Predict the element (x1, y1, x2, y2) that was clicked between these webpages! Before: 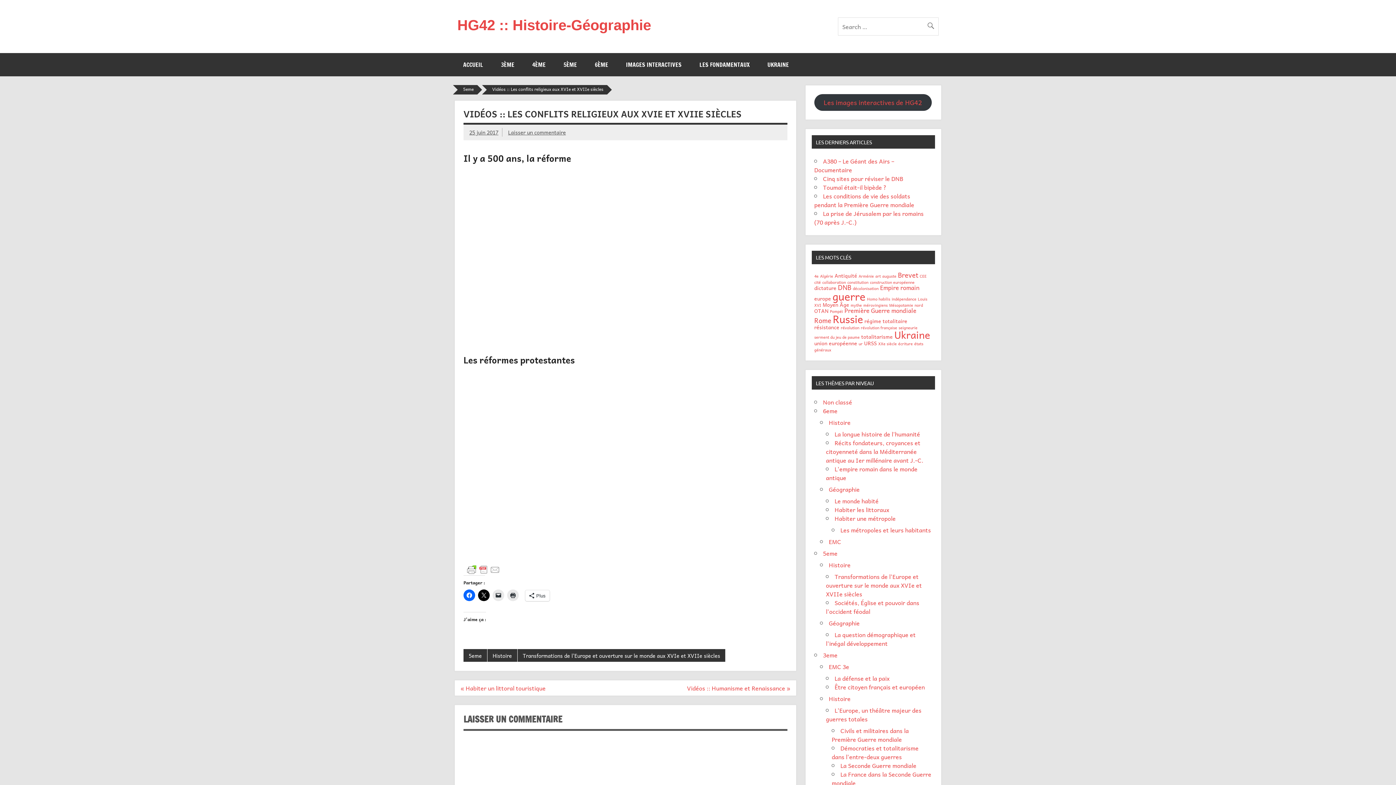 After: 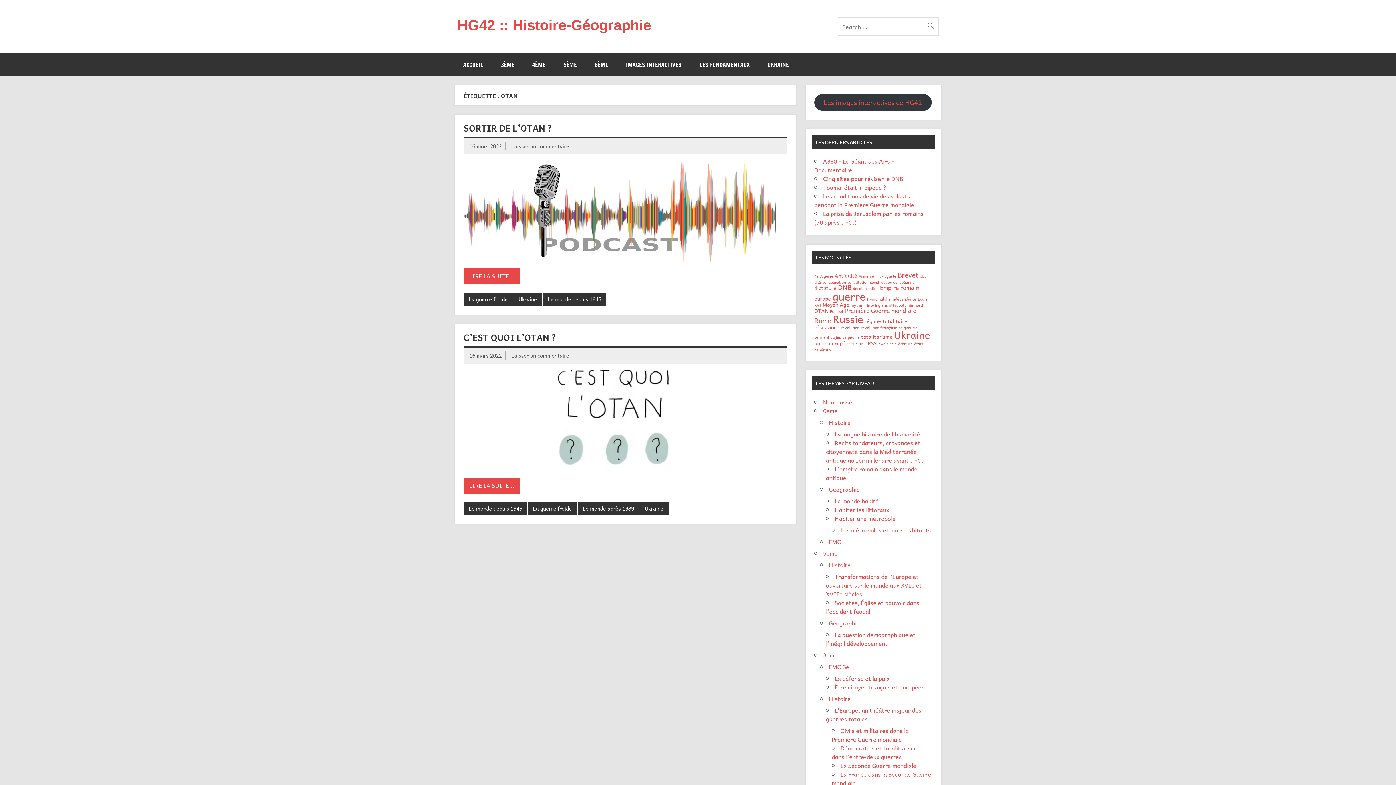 Action: label: OTAN (2 éléments) bbox: (814, 307, 828, 315)